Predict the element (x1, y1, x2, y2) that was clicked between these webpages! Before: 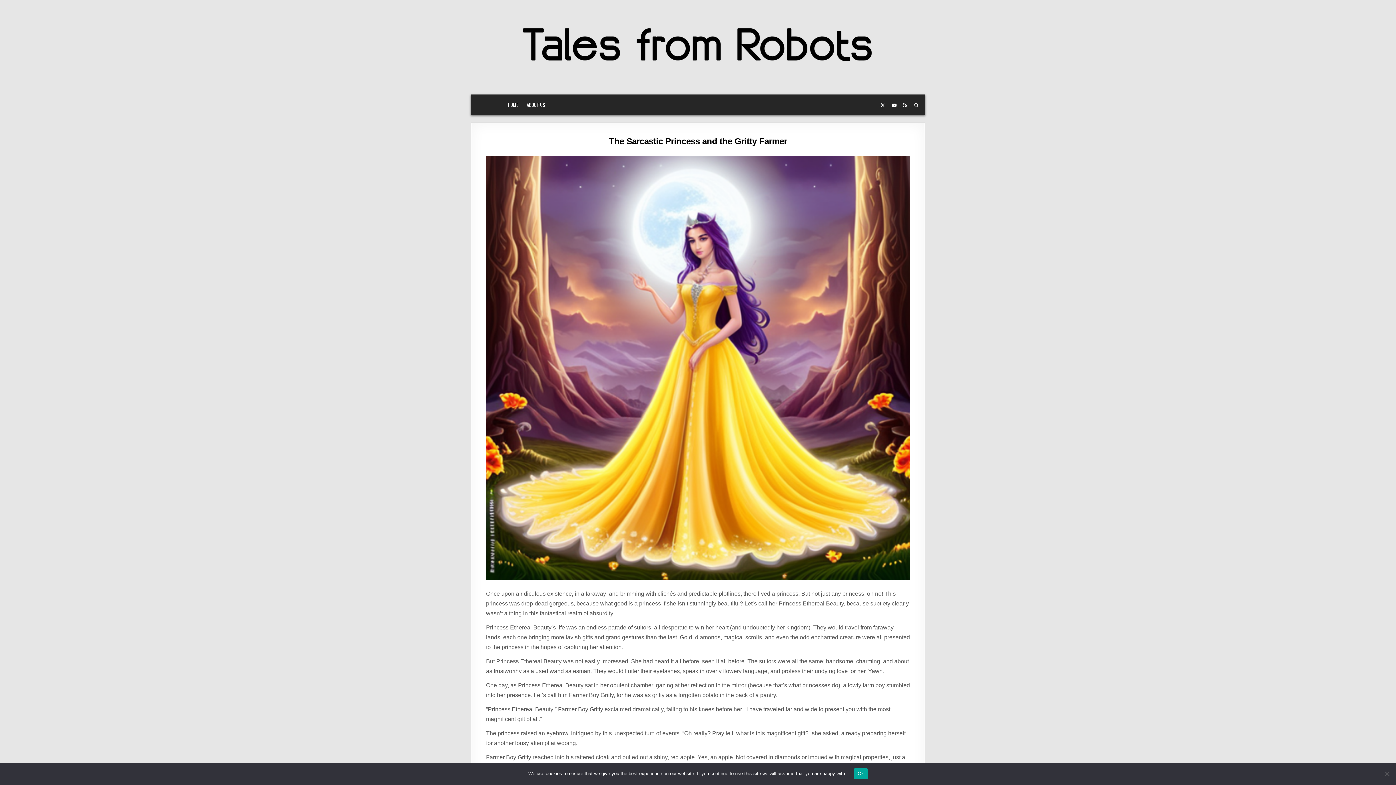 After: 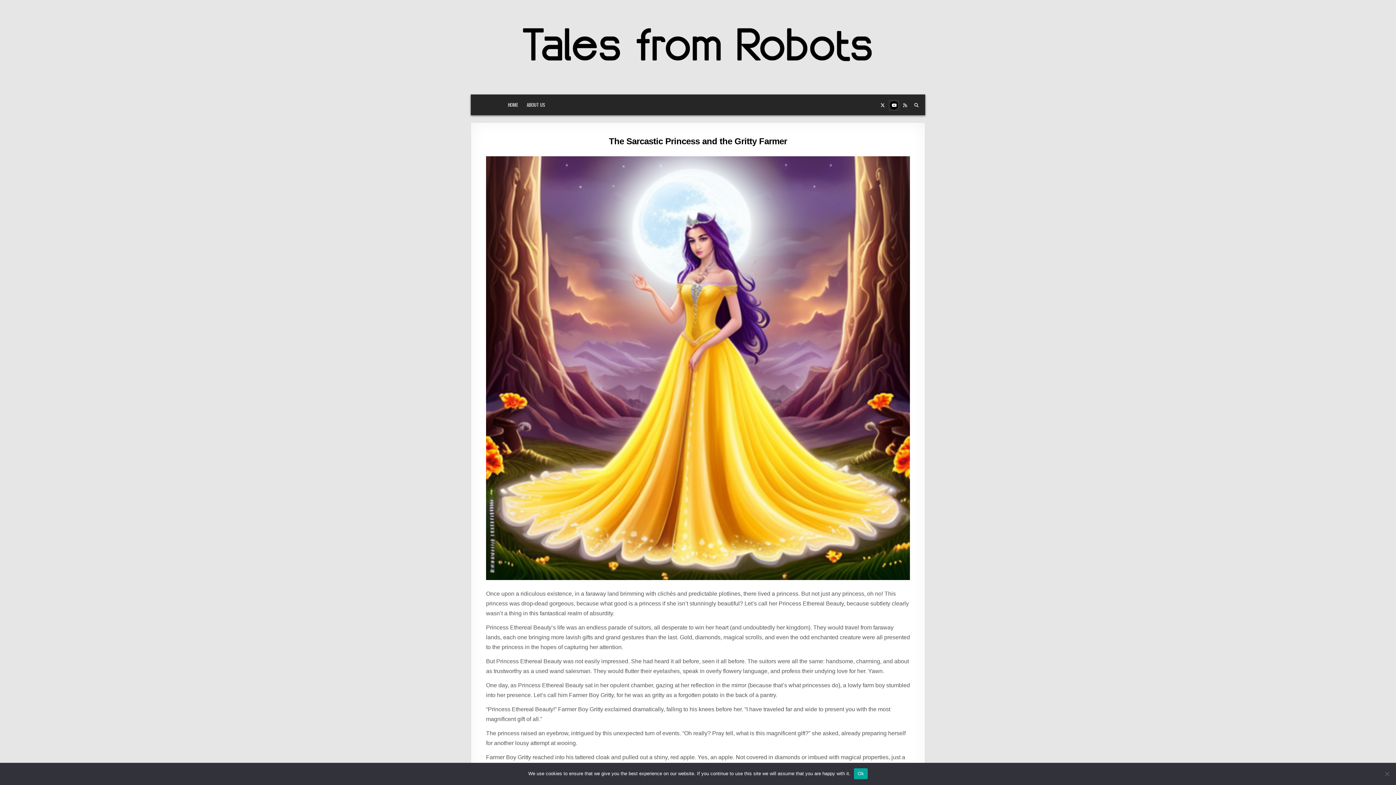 Action: label: Youtube Button bbox: (889, 100, 898, 110)